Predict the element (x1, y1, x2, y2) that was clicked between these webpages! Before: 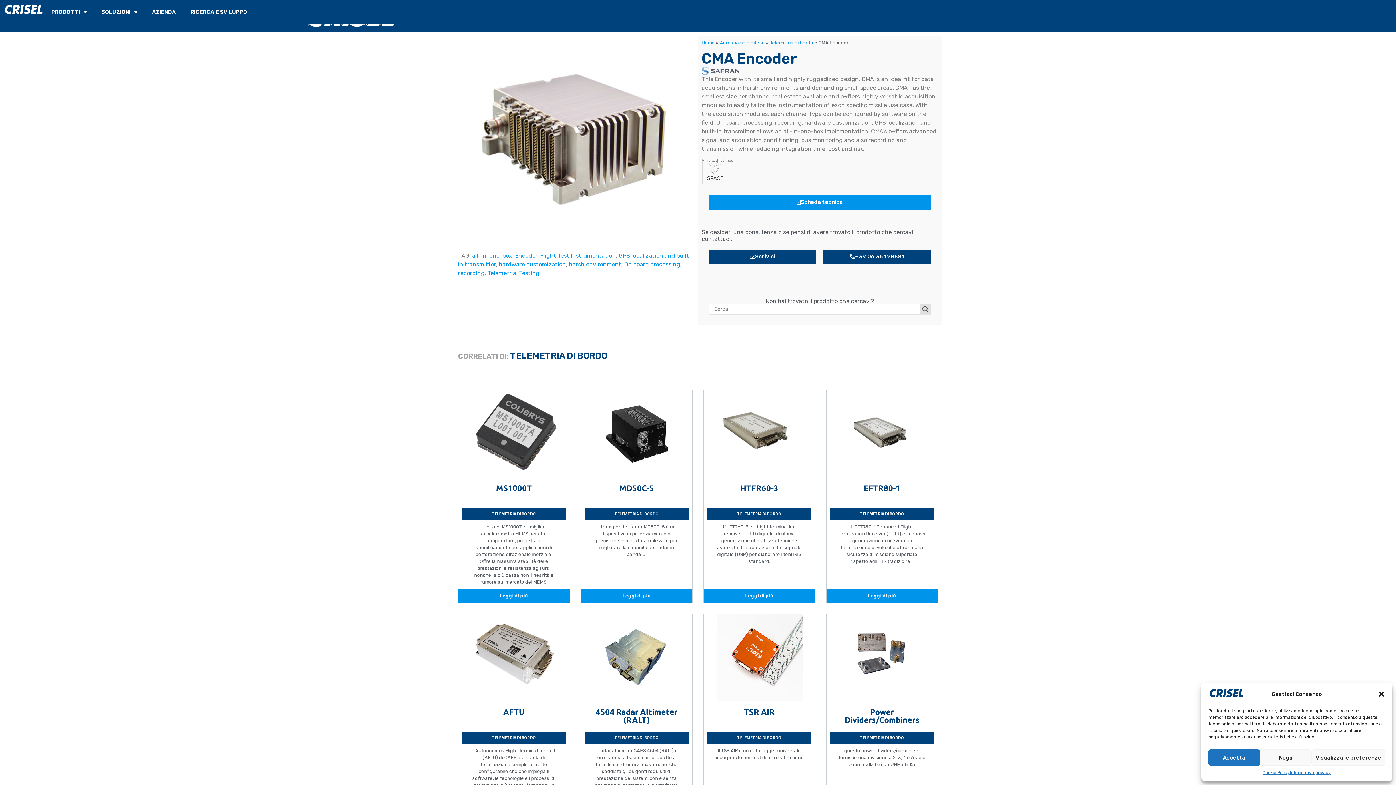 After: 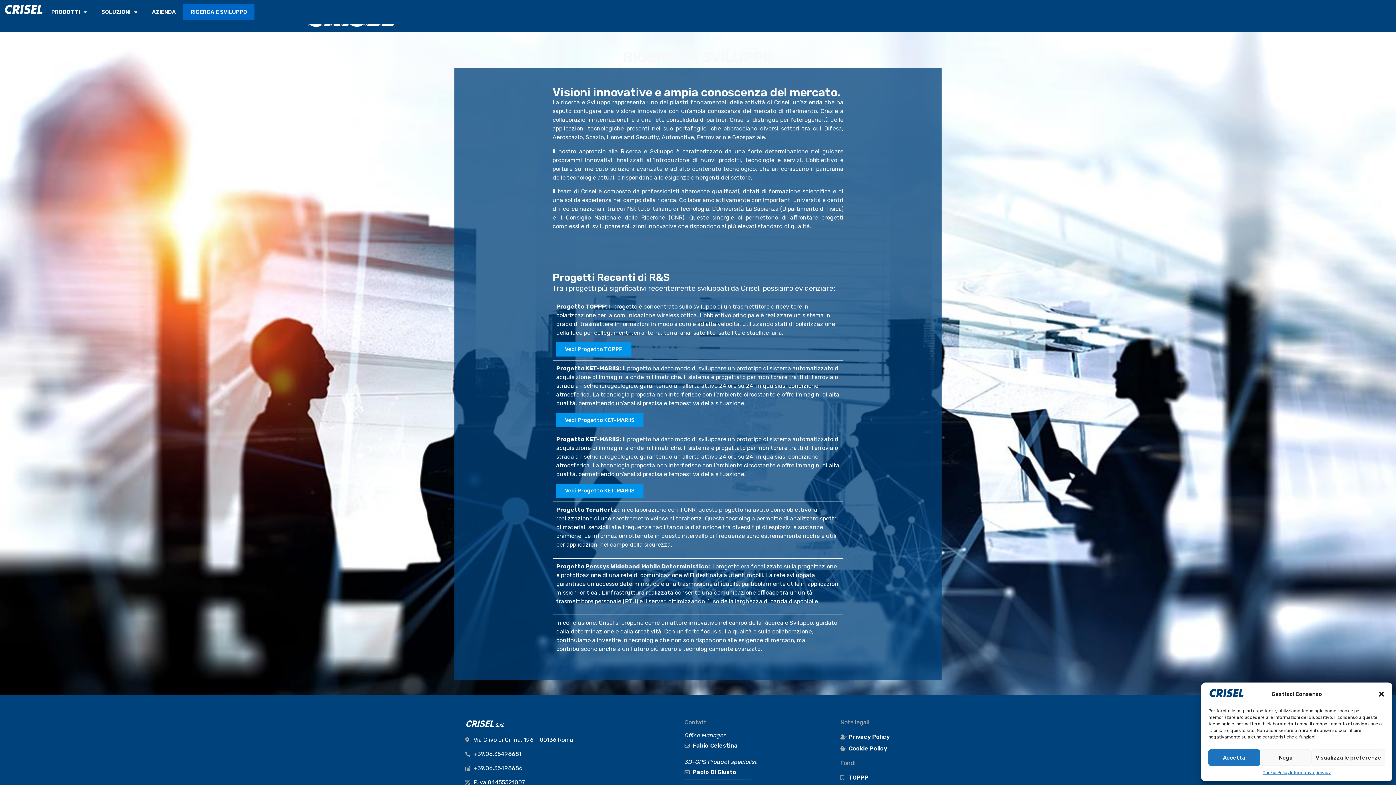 Action: label: RICERCA E SVILUPPO bbox: (183, 3, 254, 20)